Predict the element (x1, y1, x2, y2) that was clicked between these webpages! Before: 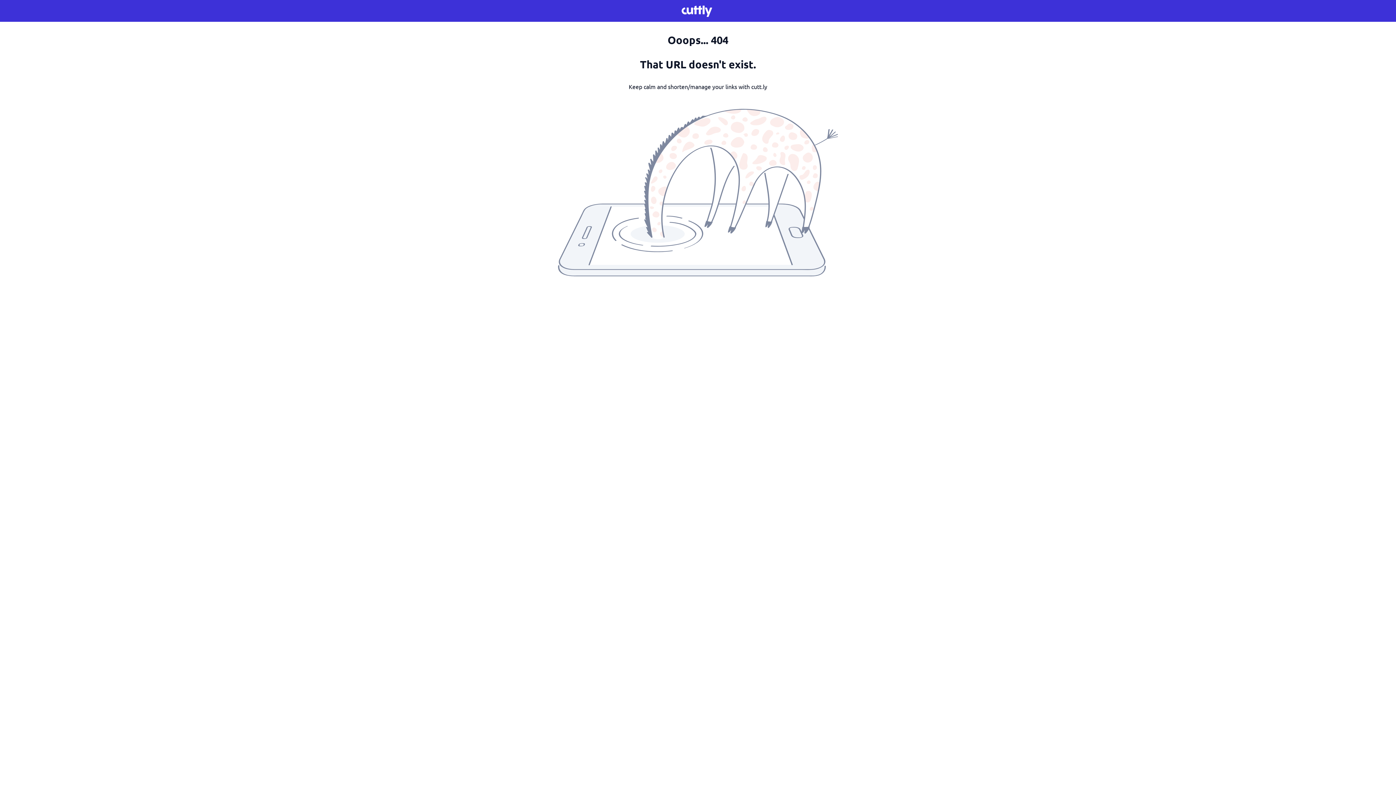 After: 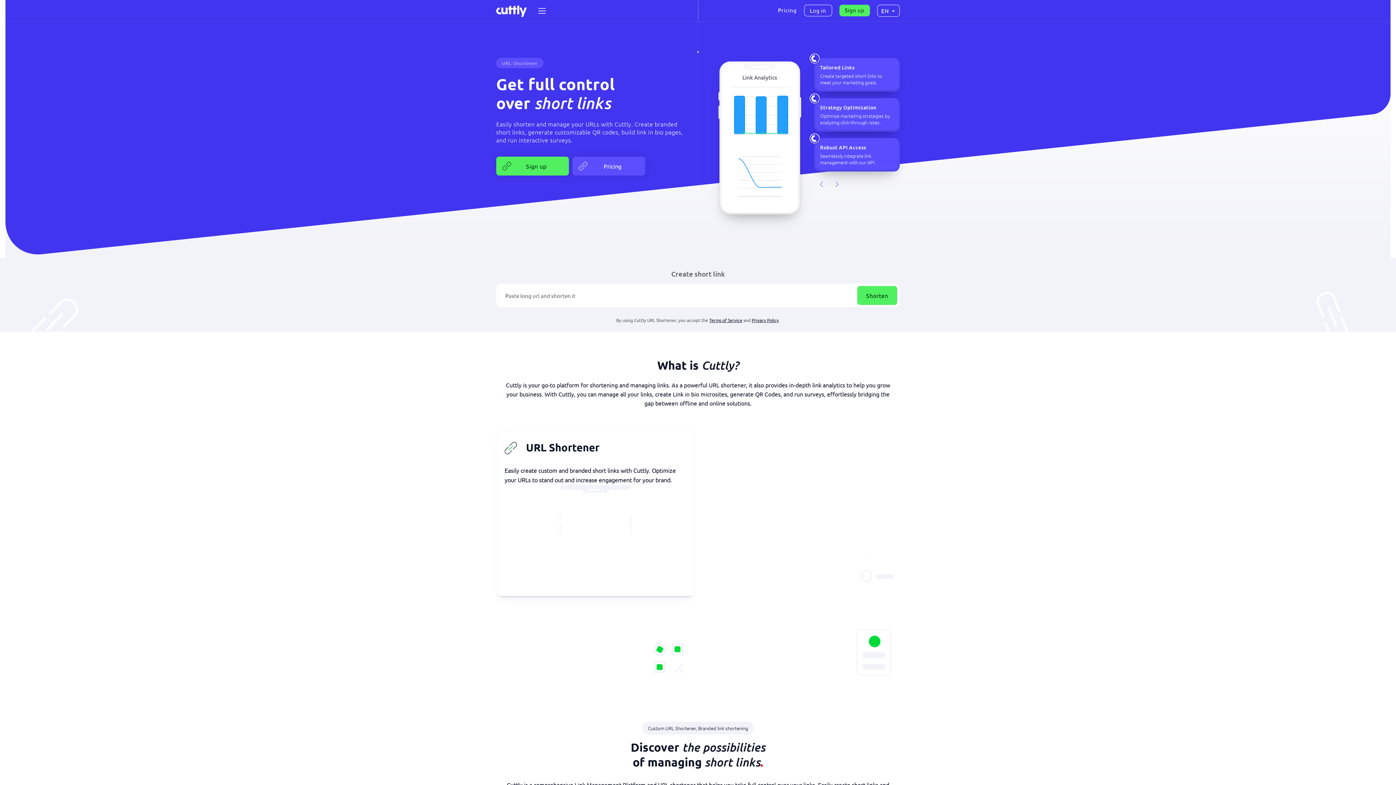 Action: bbox: (681, 4, 714, 17)